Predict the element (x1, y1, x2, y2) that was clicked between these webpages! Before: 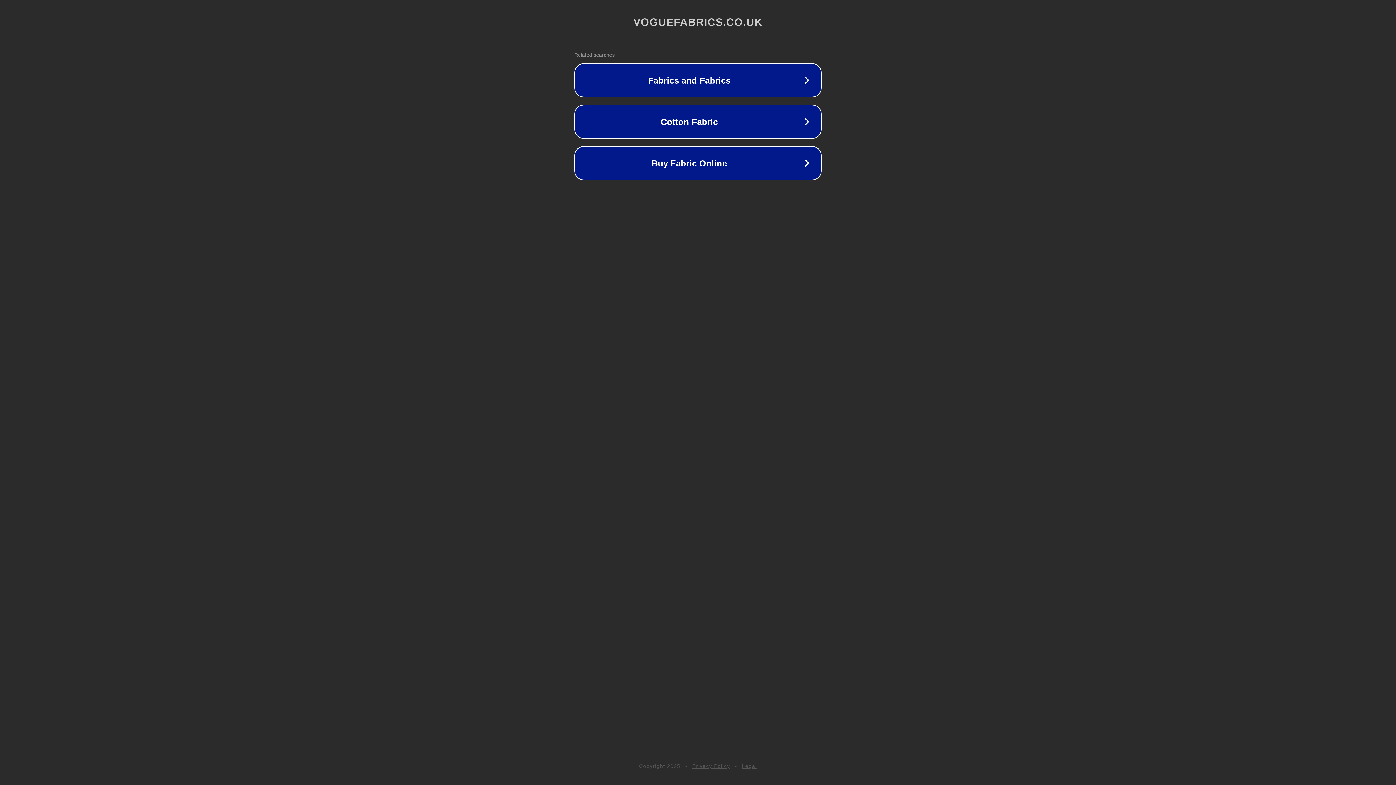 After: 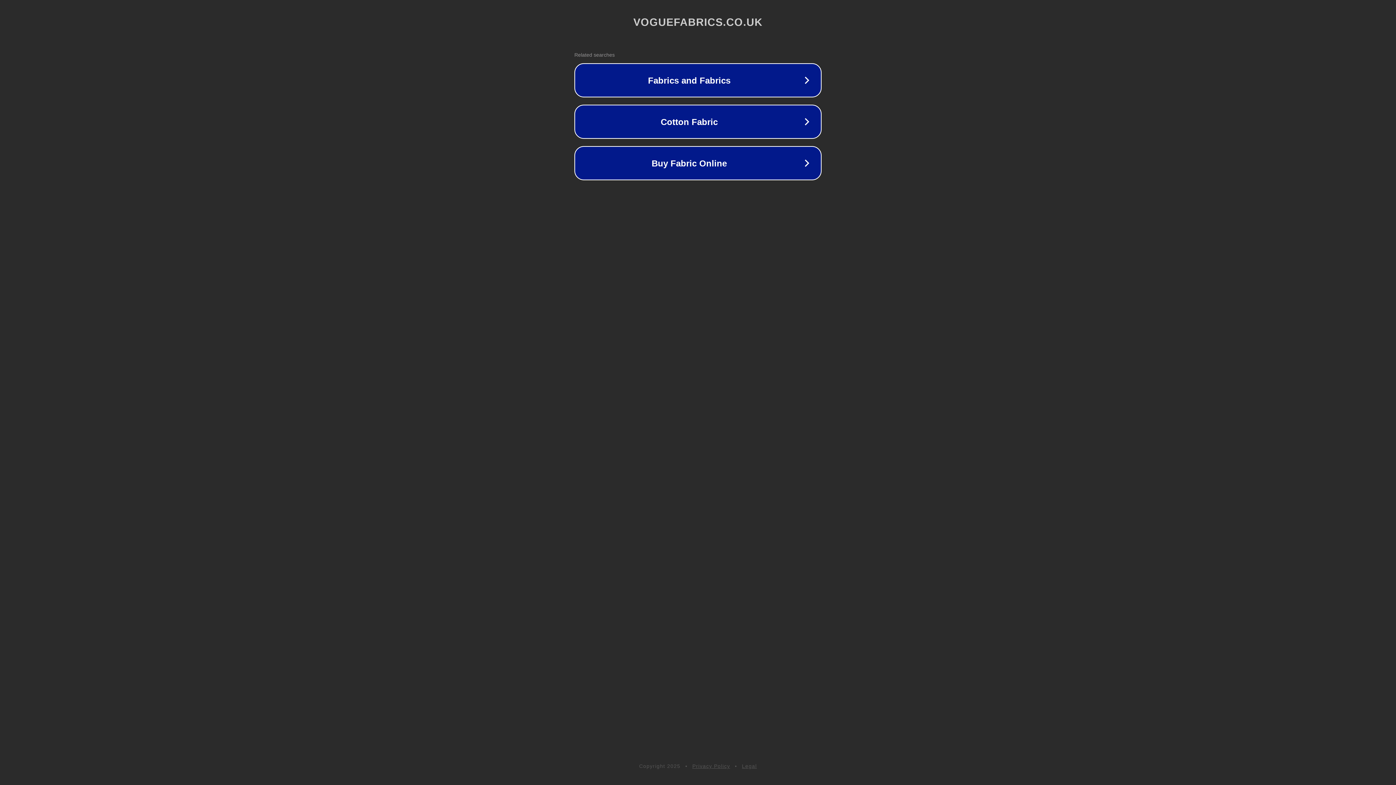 Action: bbox: (692, 763, 730, 769) label: Privacy Policy